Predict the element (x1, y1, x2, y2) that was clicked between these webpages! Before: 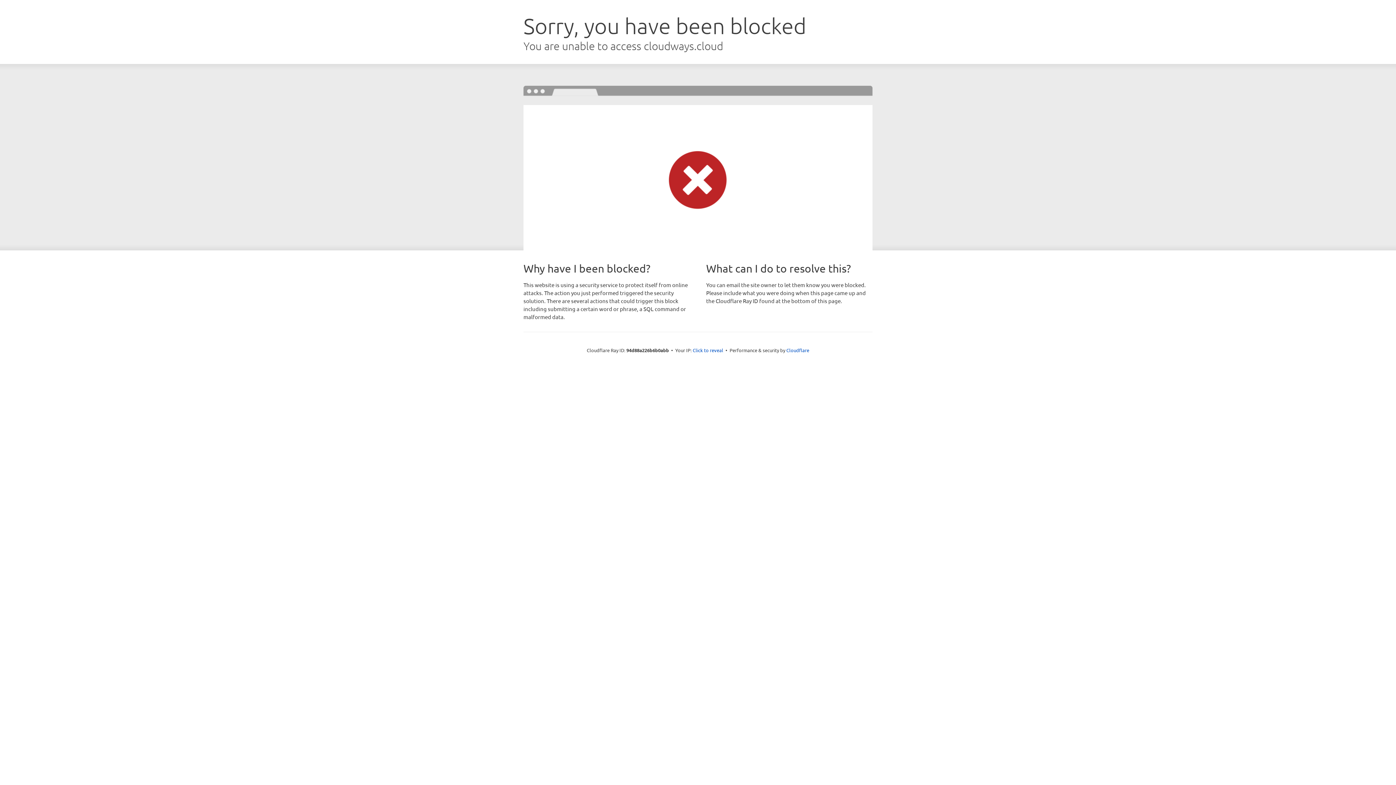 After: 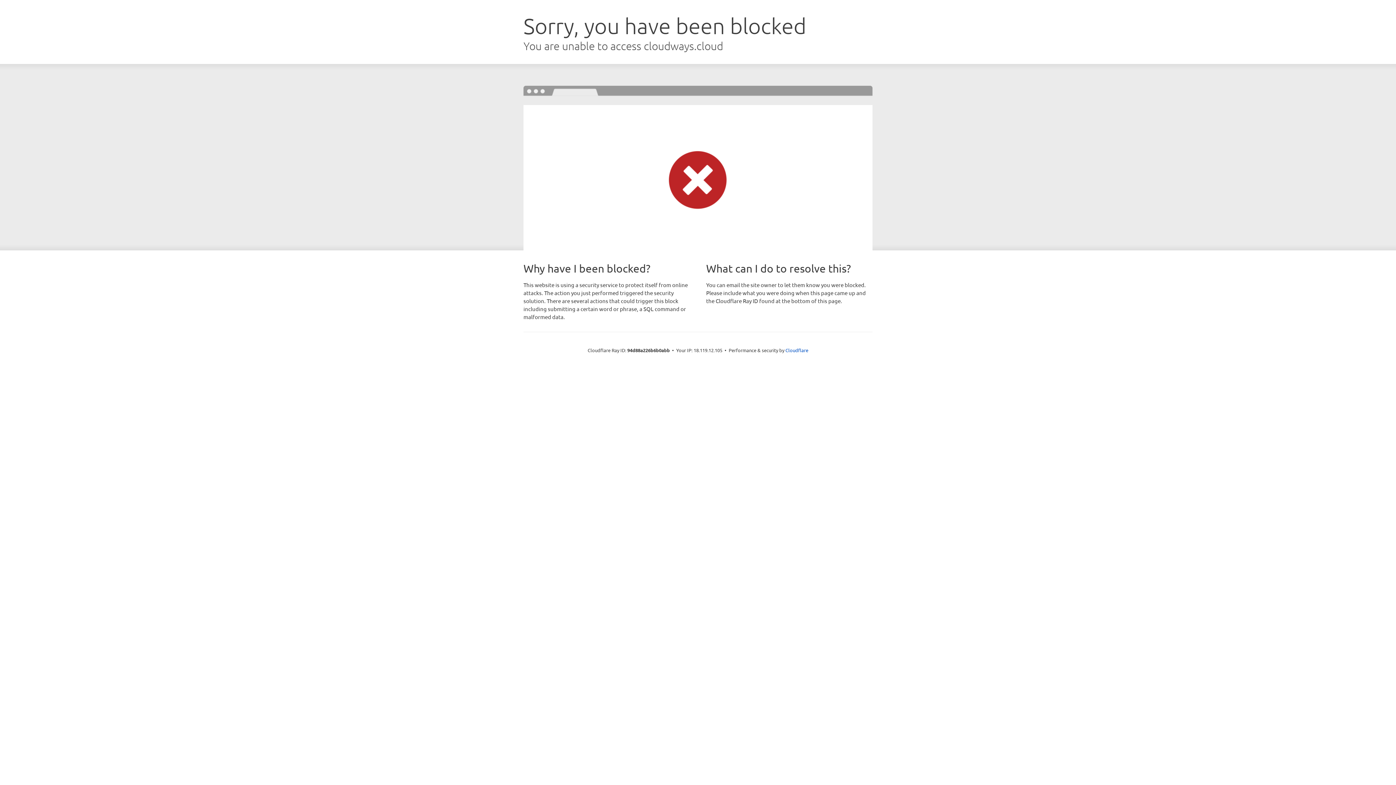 Action: bbox: (692, 346, 723, 353) label: Click to reveal